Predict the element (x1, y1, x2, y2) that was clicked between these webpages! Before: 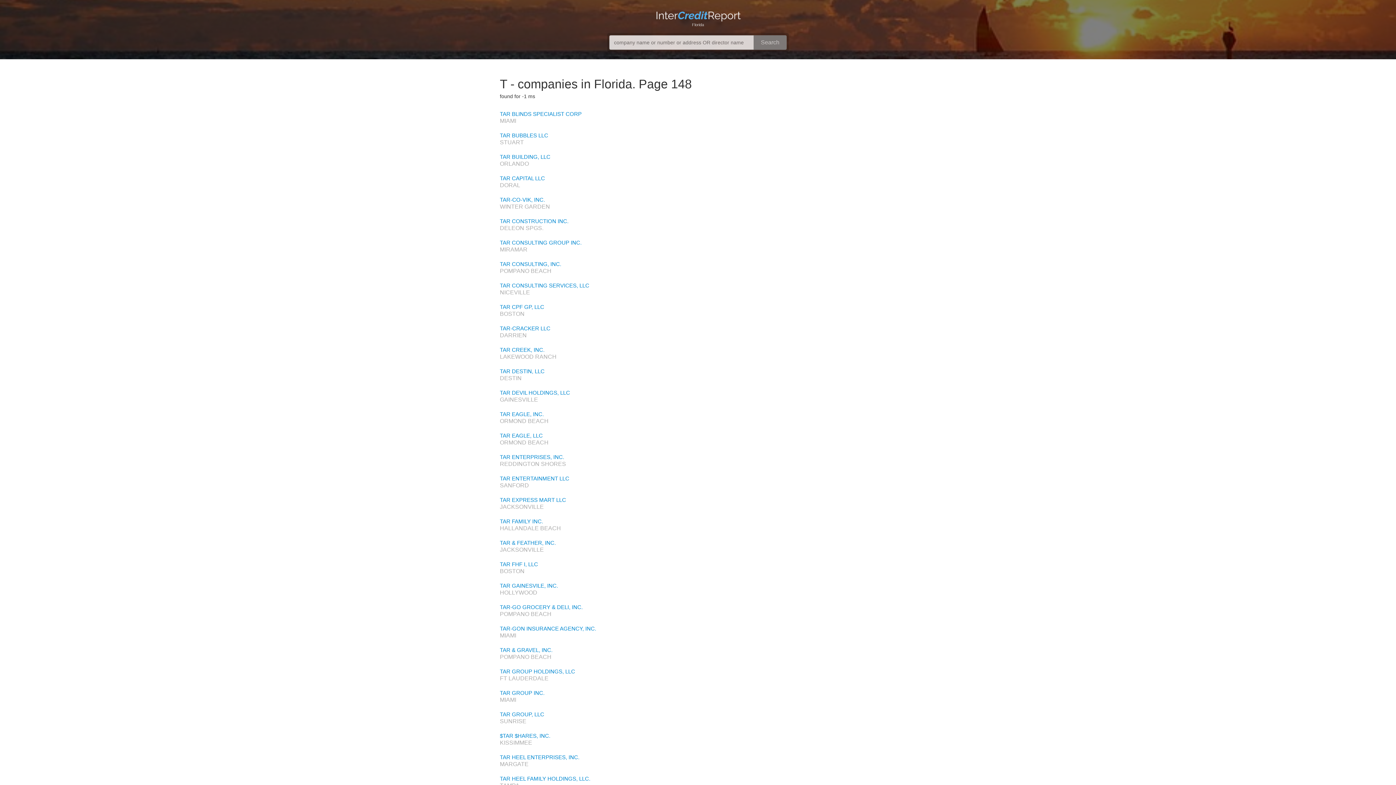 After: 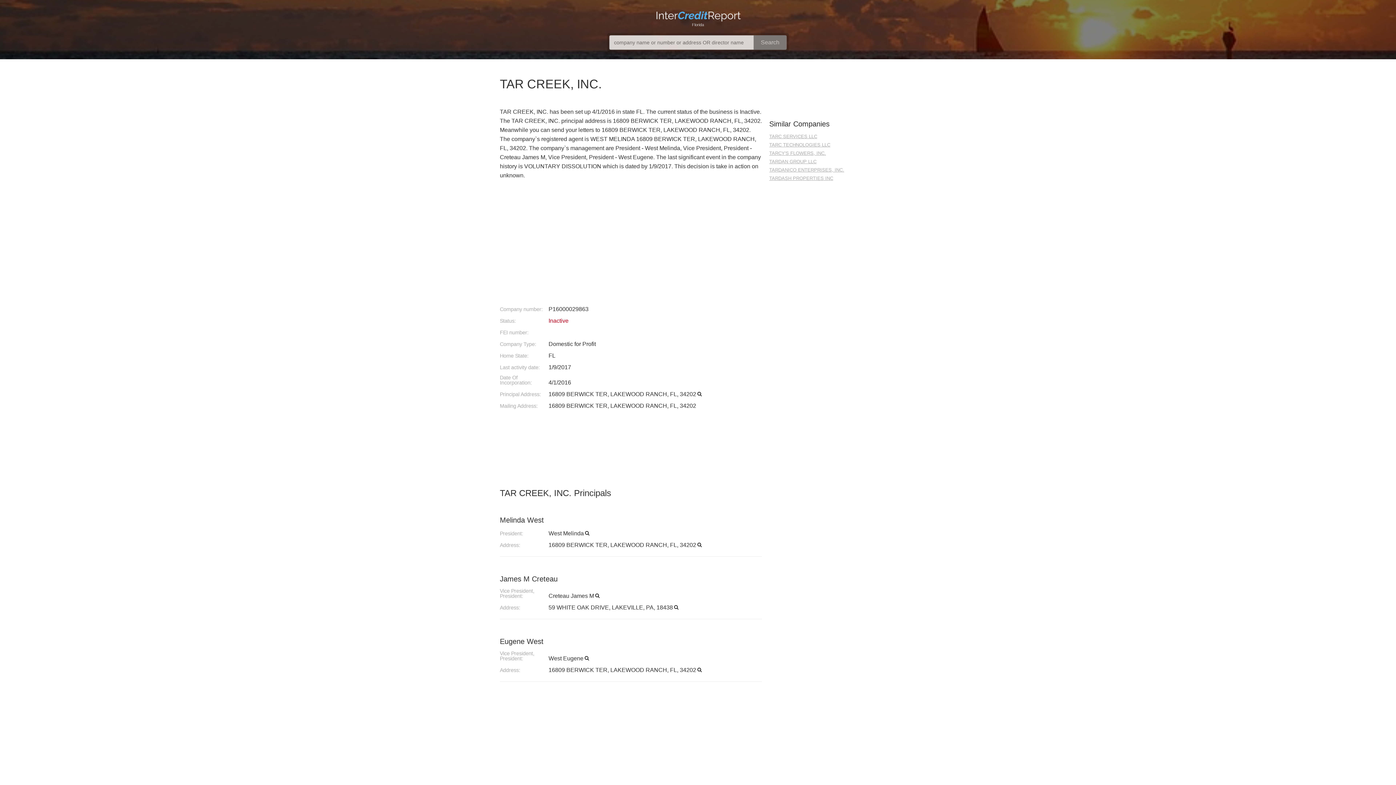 Action: bbox: (500, 346, 762, 353) label: TAR CREEK, INC.